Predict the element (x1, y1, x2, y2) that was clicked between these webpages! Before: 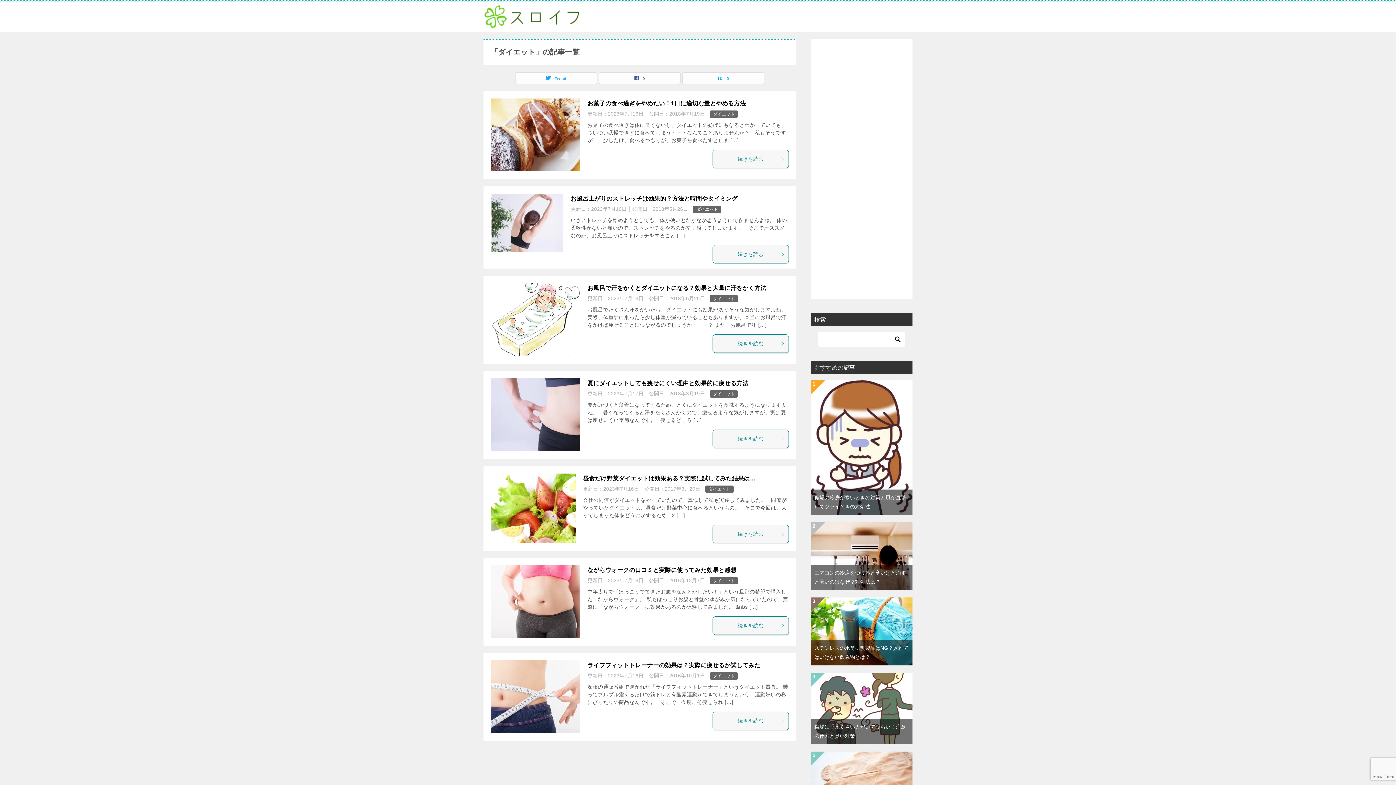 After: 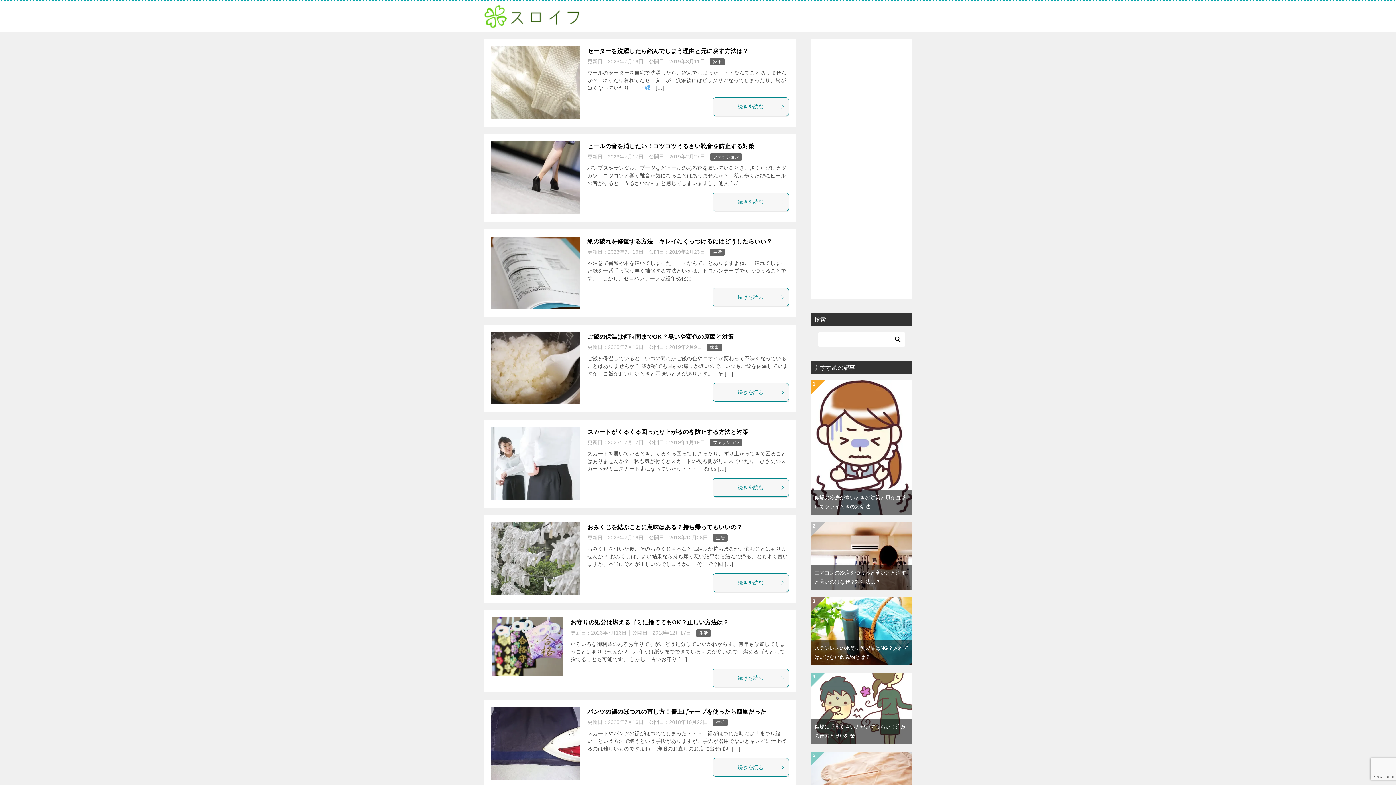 Action: bbox: (483, 14, 583, 26)